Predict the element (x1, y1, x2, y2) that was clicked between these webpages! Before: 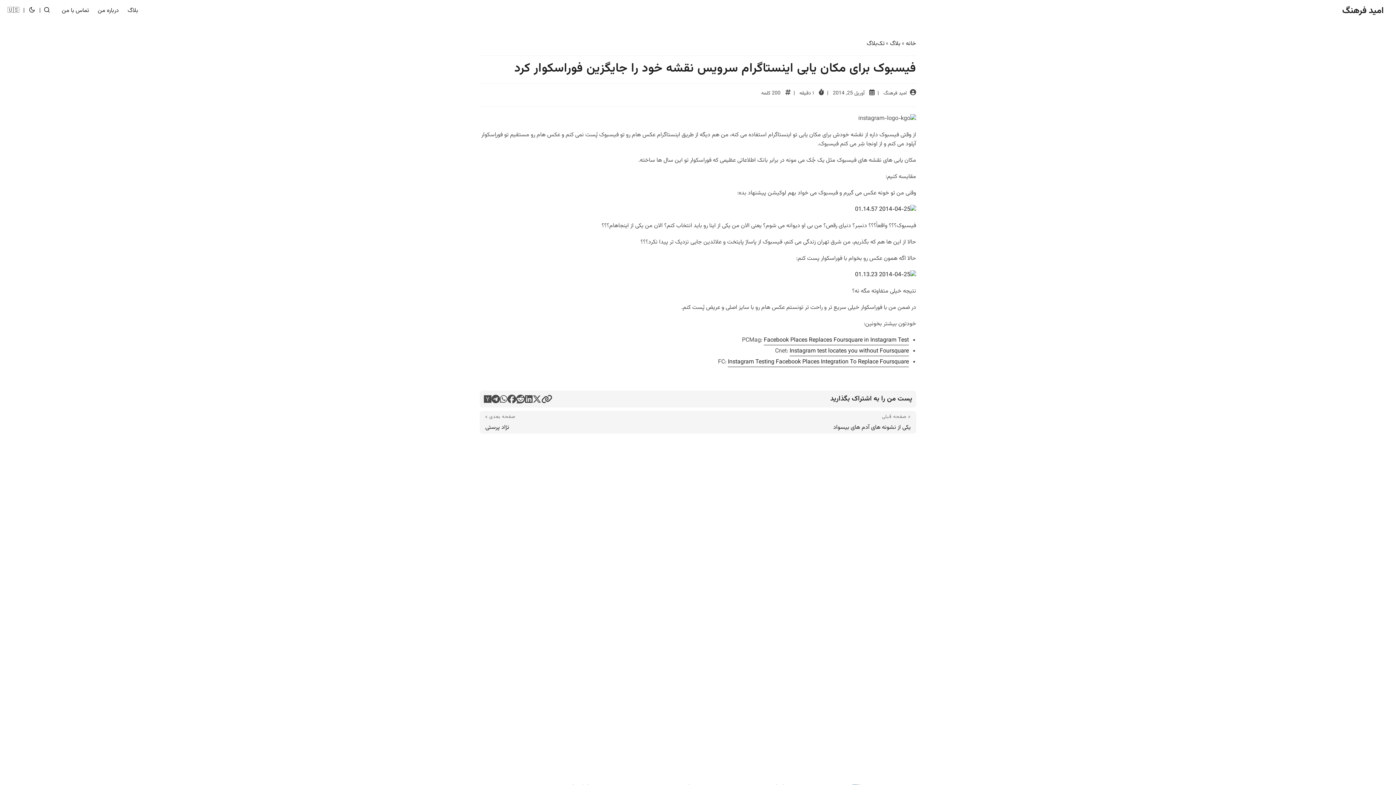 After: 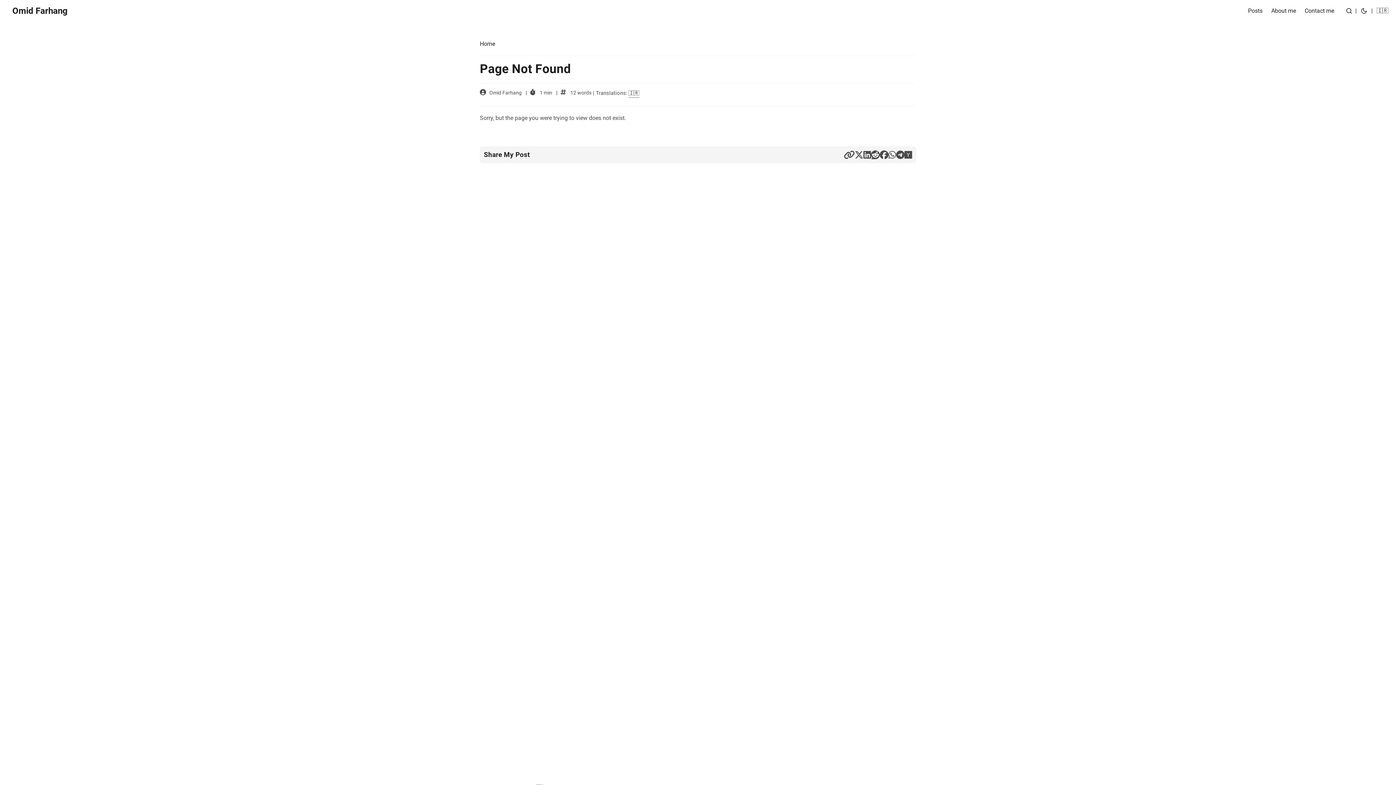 Action: bbox: (480, 270, 916, 279)